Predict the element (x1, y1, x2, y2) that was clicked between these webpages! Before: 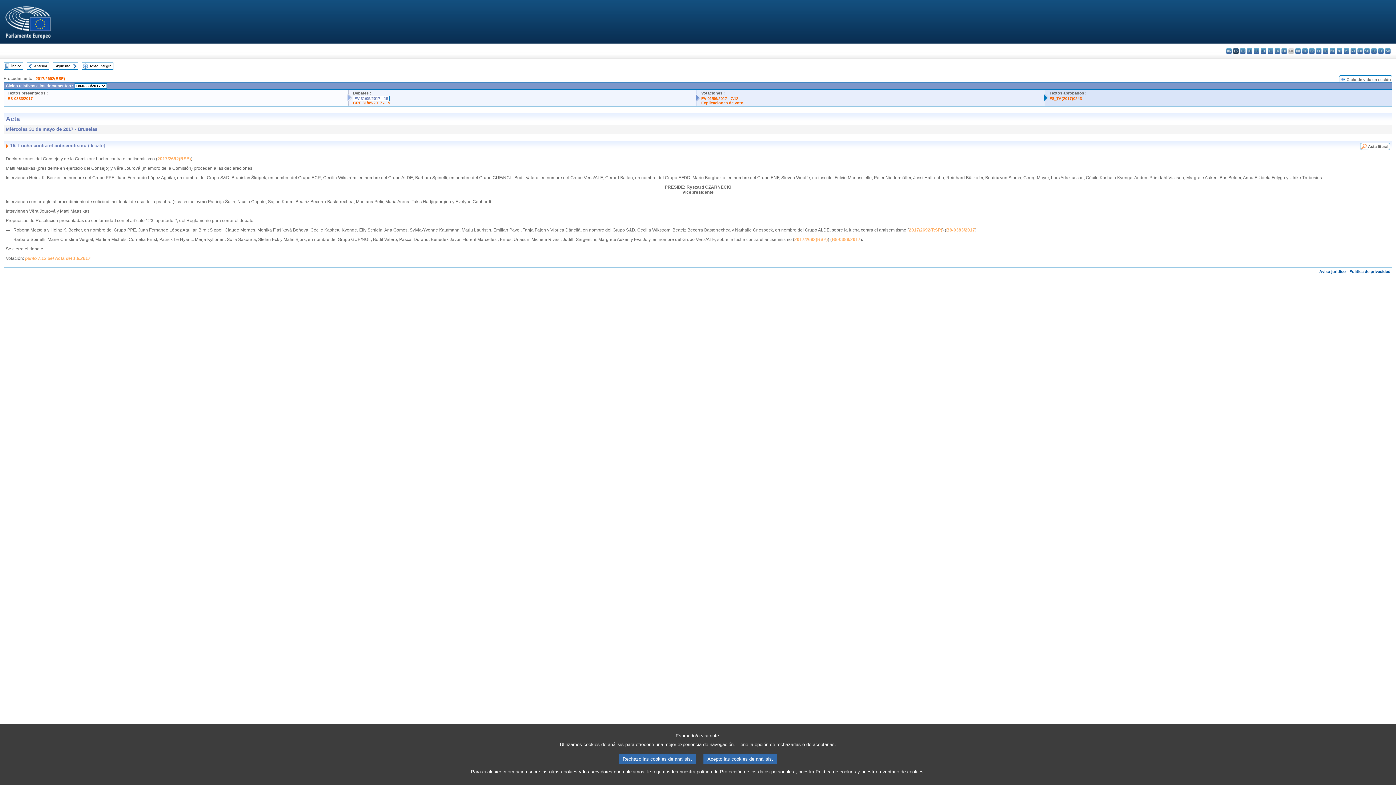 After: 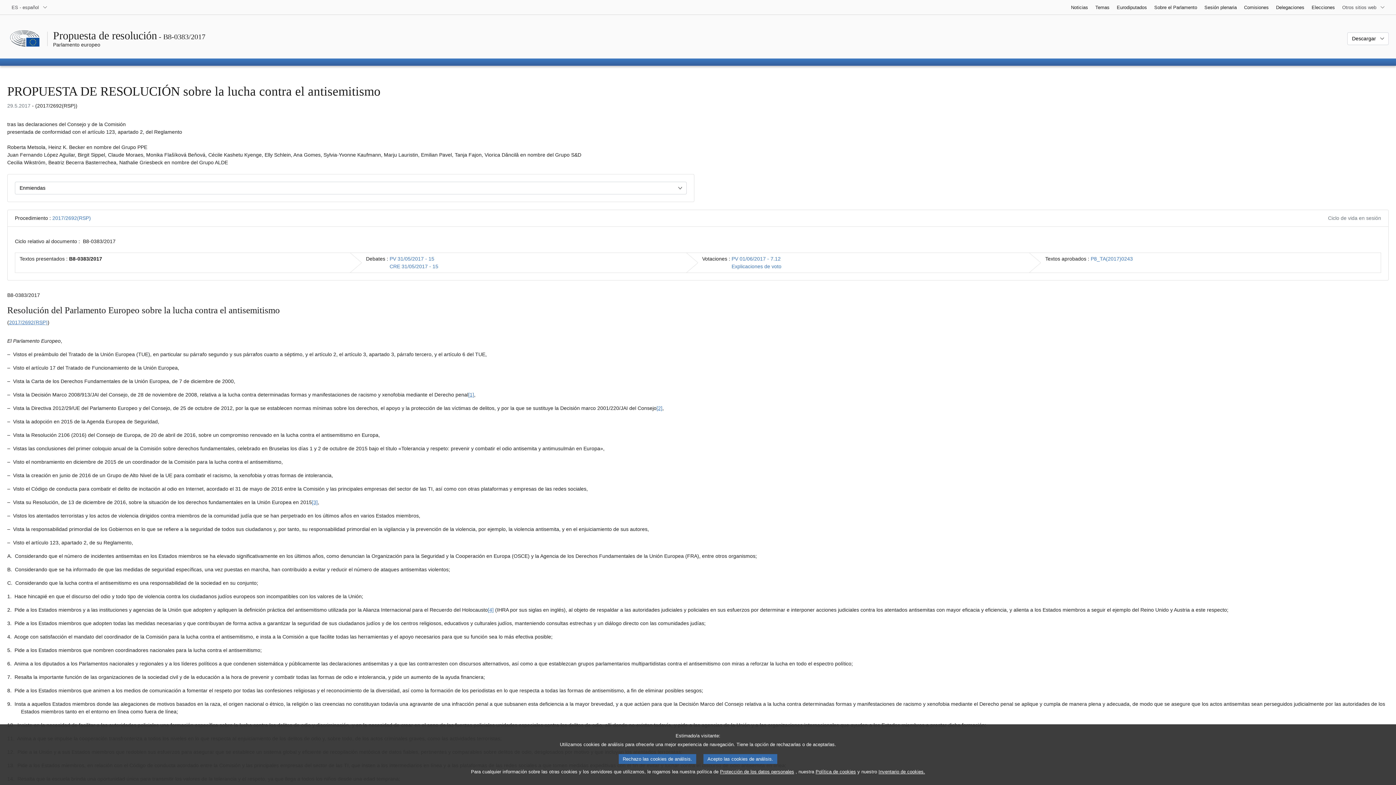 Action: bbox: (946, 227, 975, 232) label: B8-0383/2017